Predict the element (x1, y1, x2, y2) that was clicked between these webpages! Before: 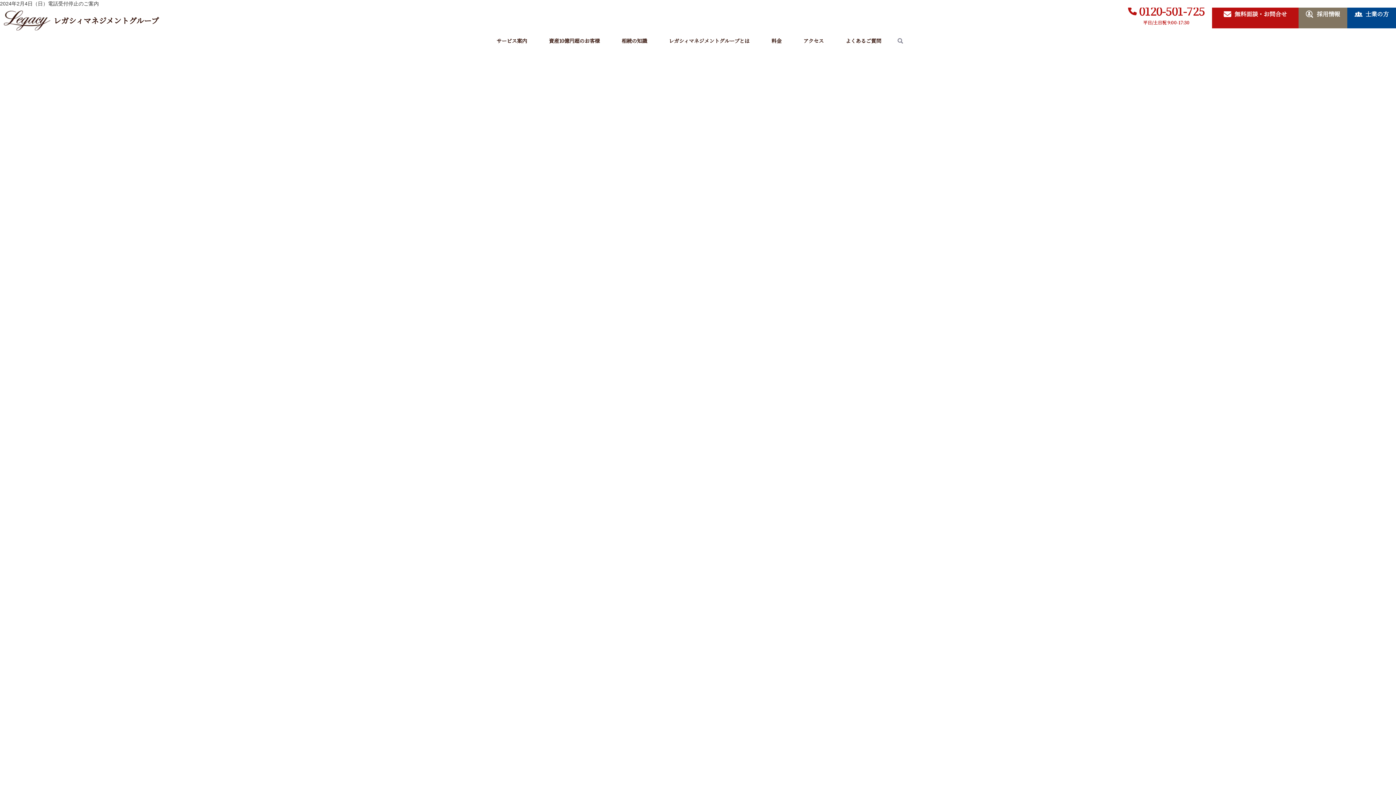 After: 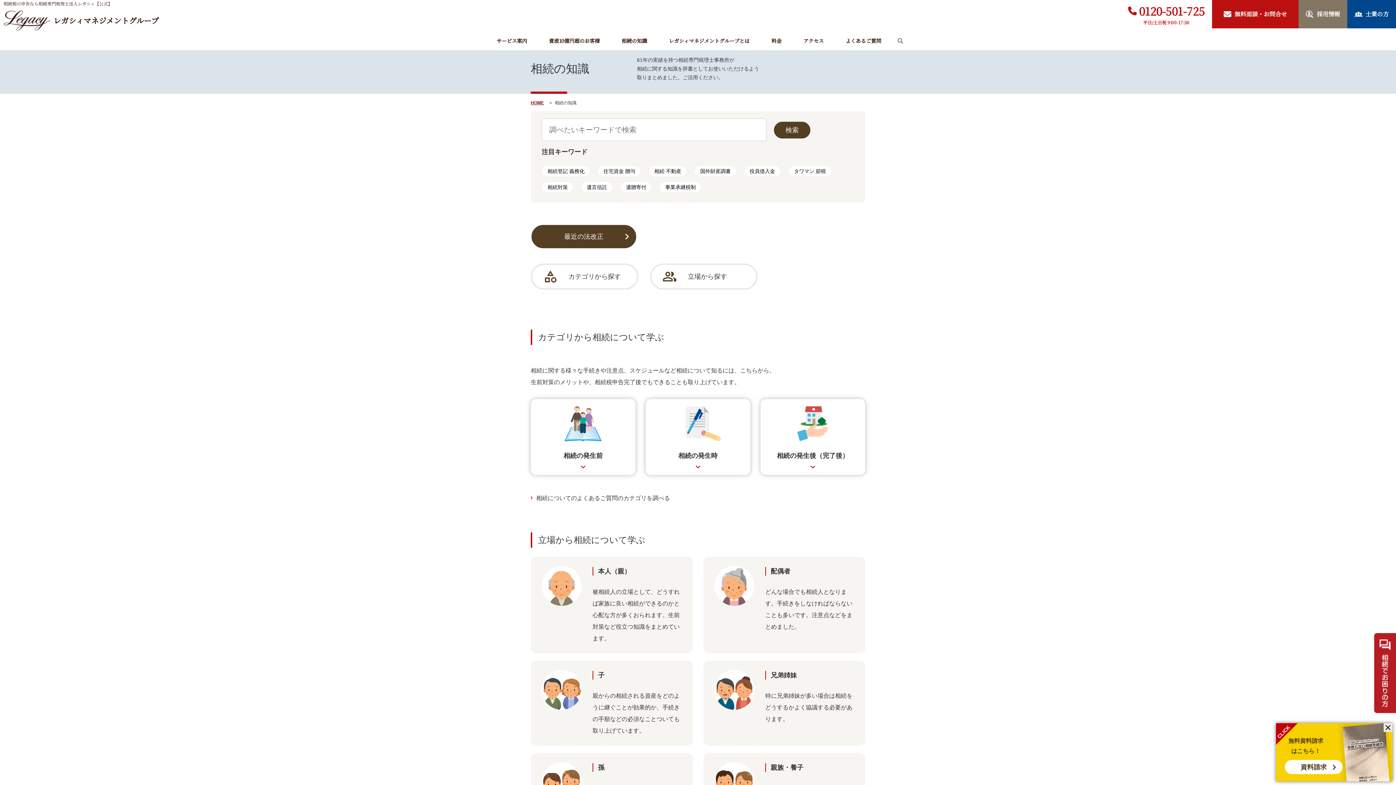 Action: bbox: (610, 31, 658, 50) label: 相続の知識